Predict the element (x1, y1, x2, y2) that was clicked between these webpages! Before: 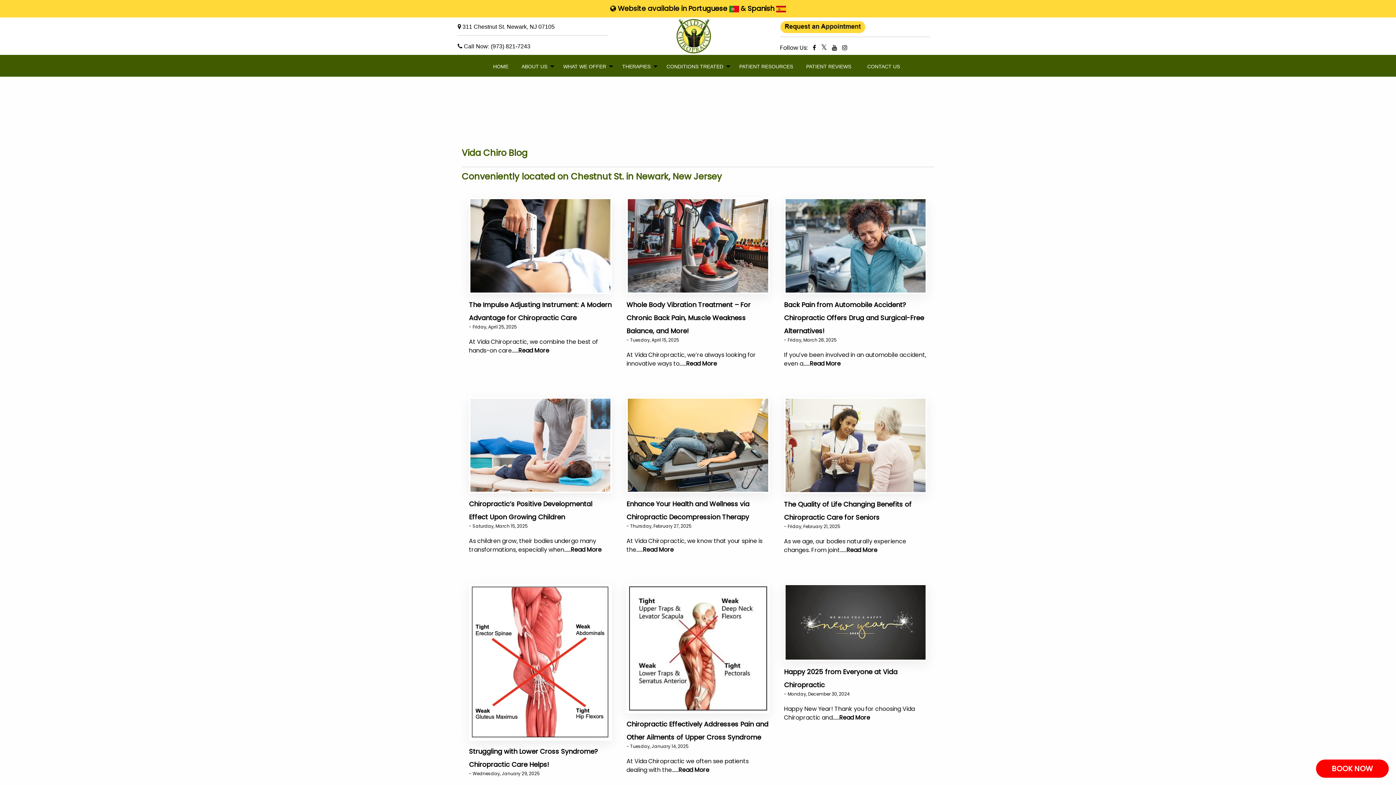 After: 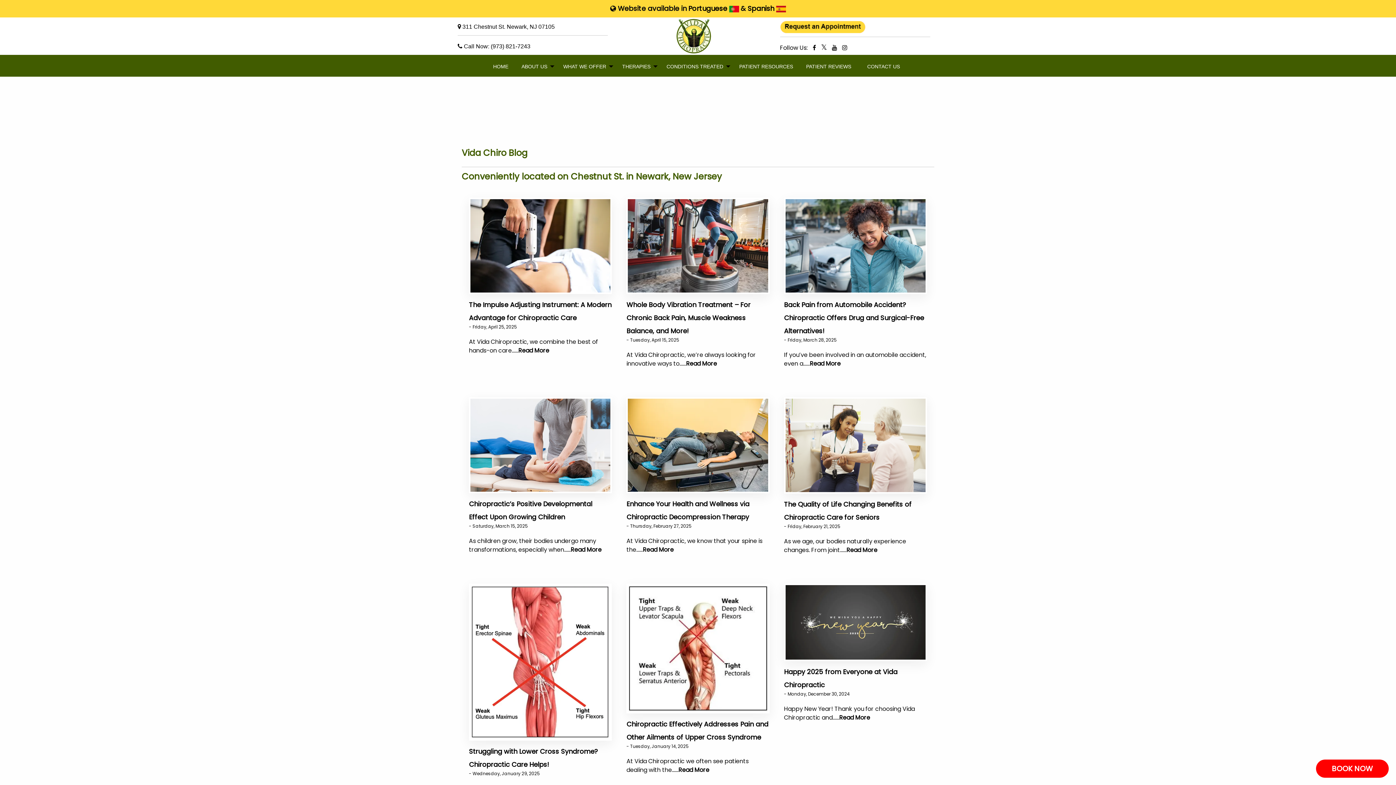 Action: bbox: (780, 23, 865, 29)